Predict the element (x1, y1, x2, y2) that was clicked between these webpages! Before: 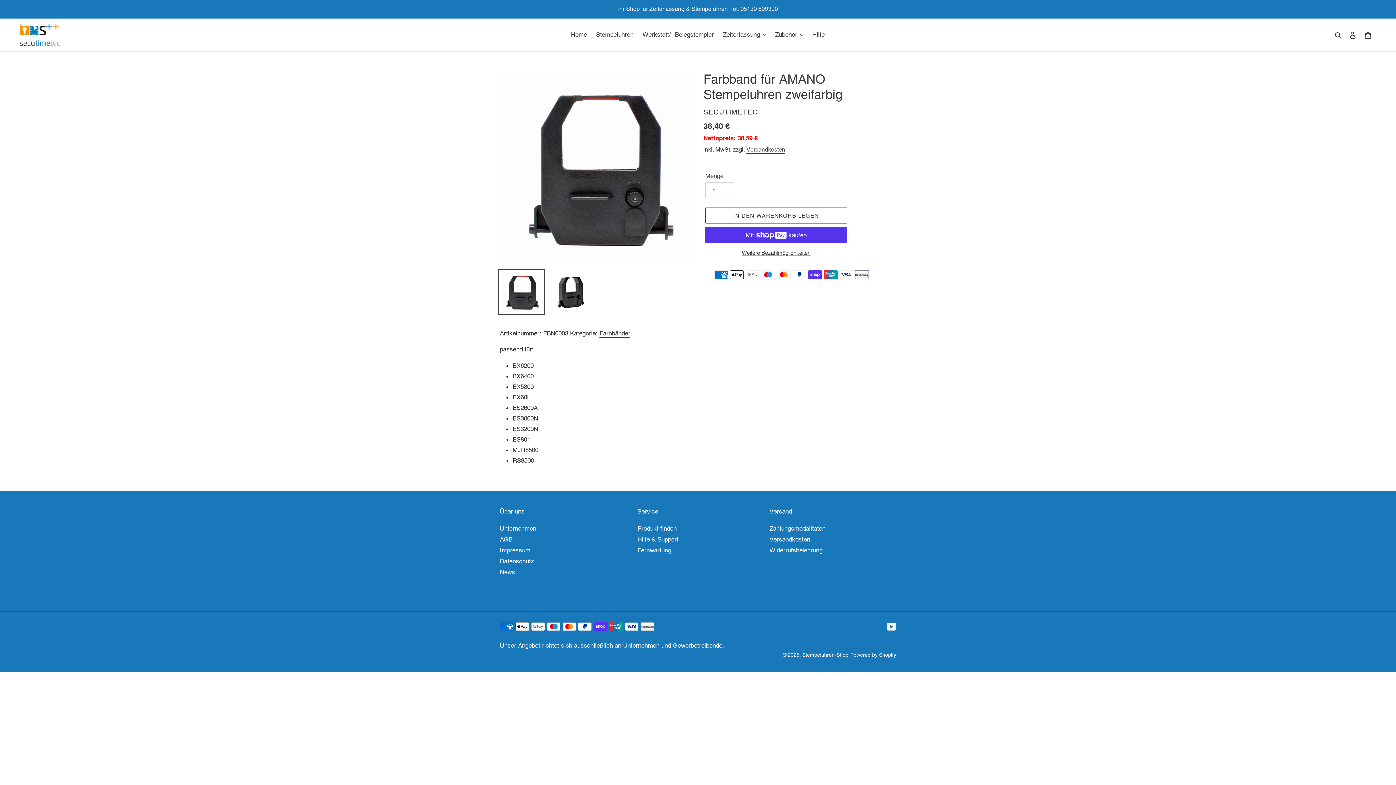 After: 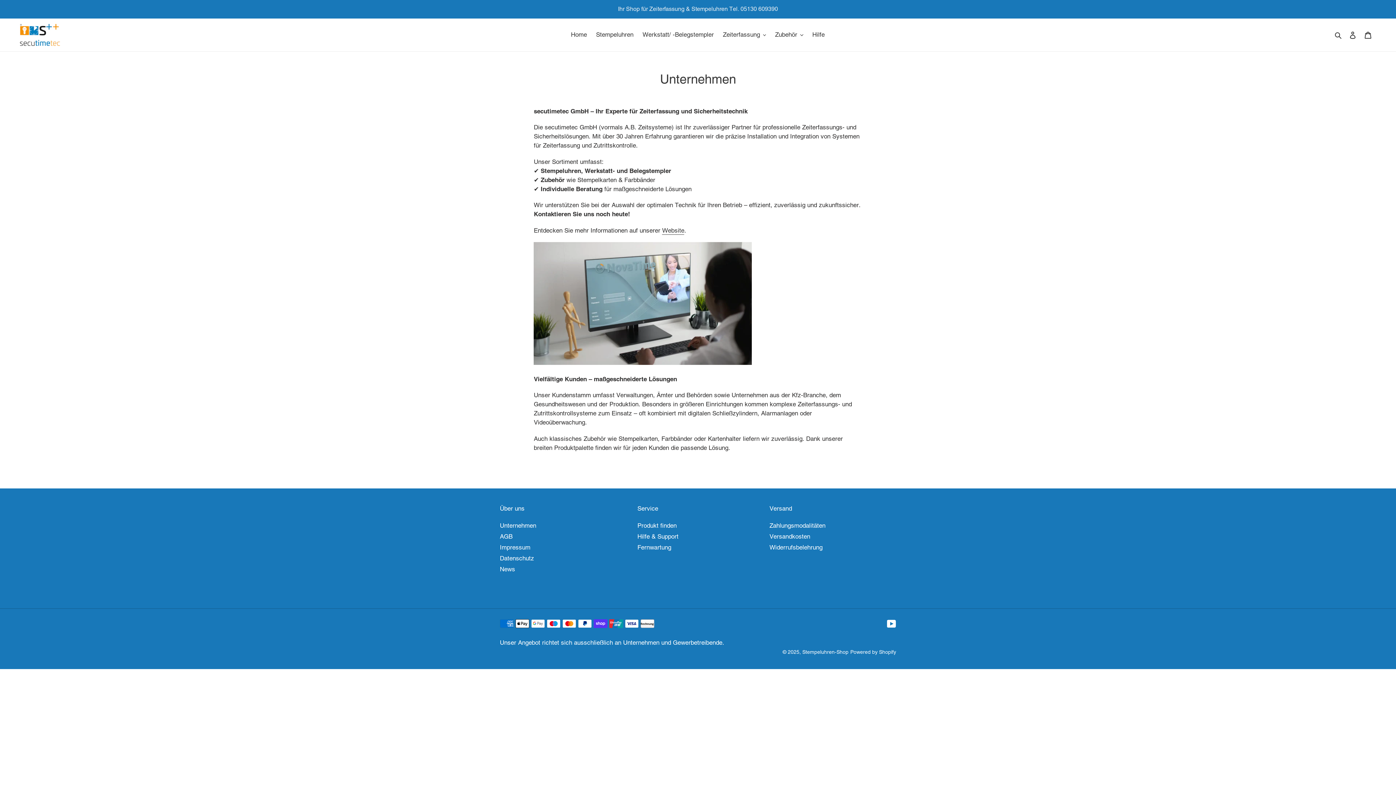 Action: label: Unternehmen bbox: (500, 525, 536, 532)